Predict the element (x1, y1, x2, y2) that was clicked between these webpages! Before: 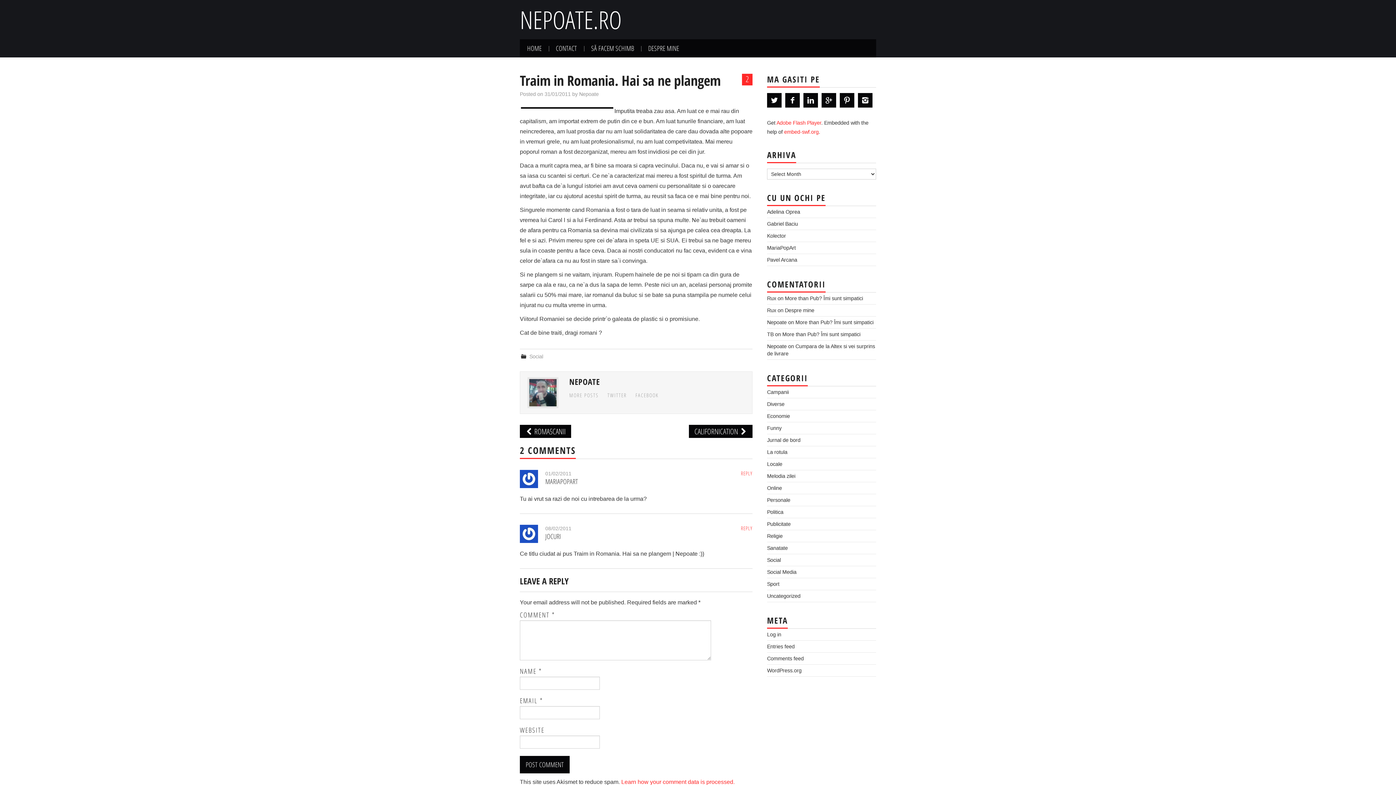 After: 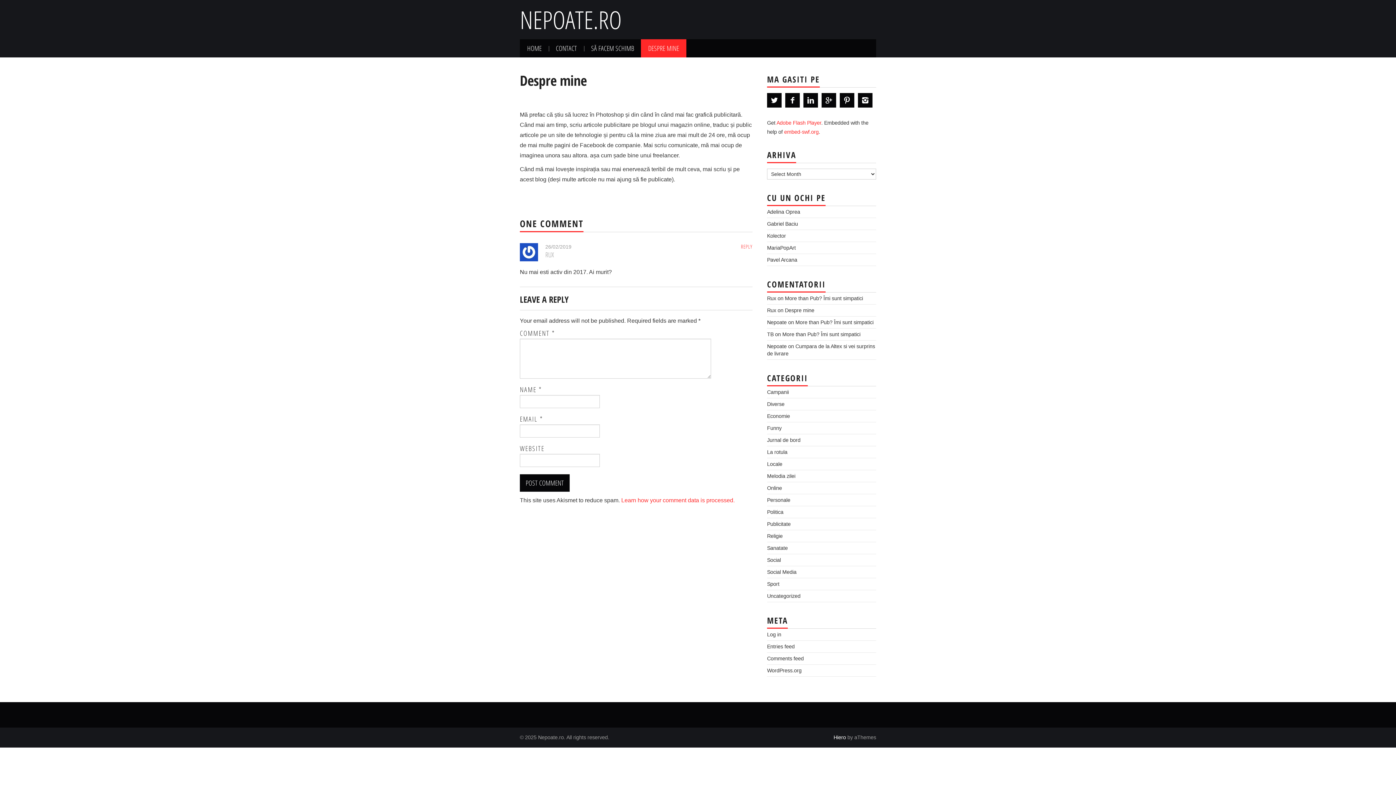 Action: label: DESPRE MINE bbox: (641, 39, 686, 57)